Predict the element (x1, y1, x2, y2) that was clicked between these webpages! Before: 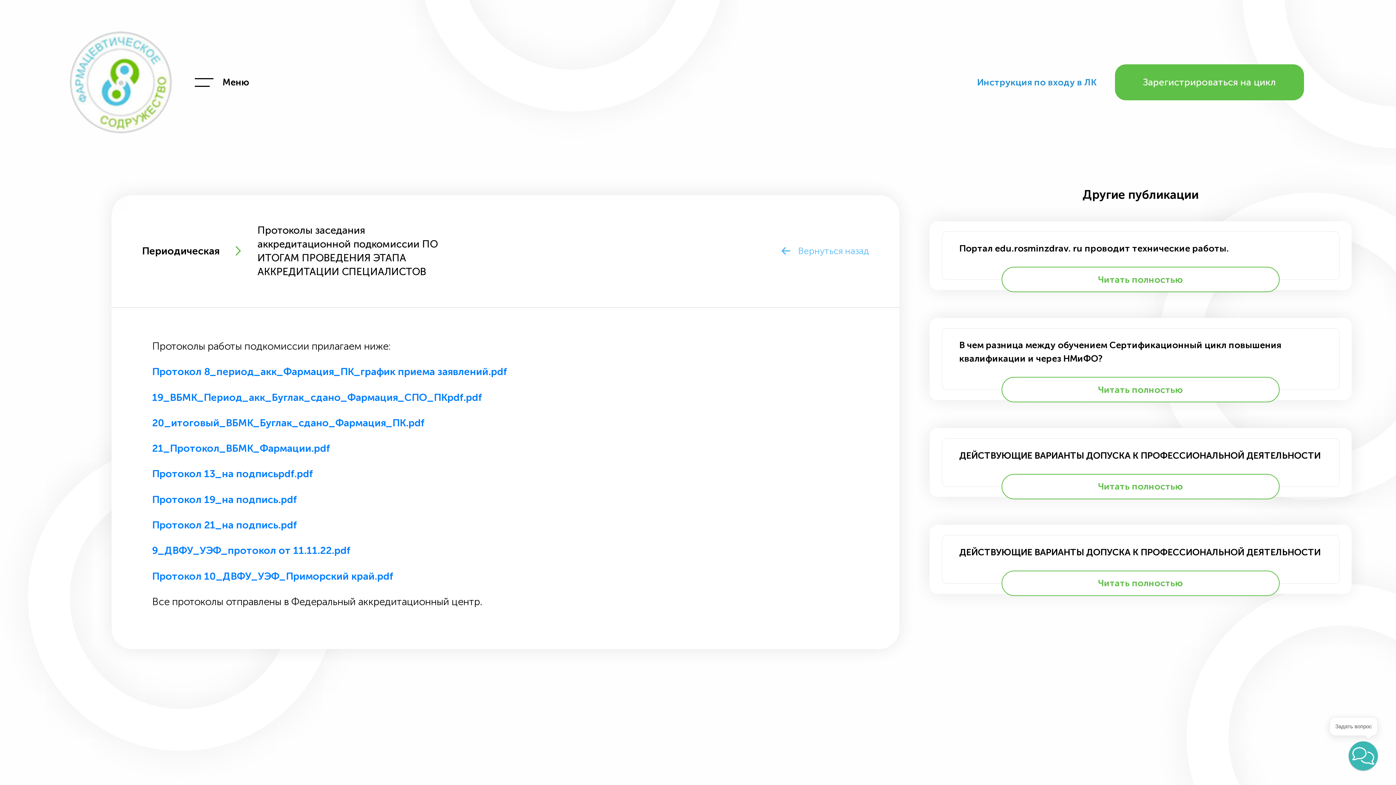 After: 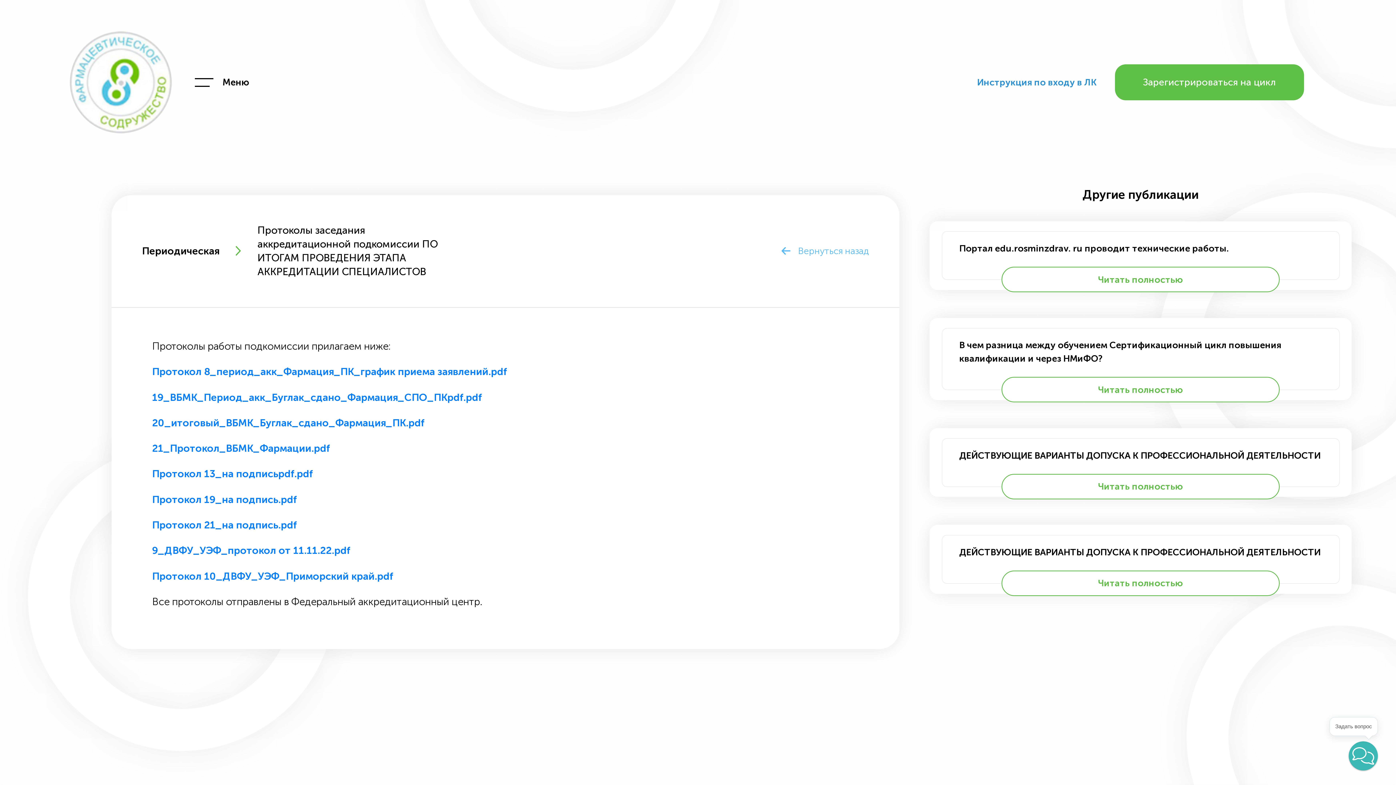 Action: label: 20_итоговый_ВБМК_Буглак_сдано_Фармация_ПК.pdf bbox: (152, 417, 424, 429)